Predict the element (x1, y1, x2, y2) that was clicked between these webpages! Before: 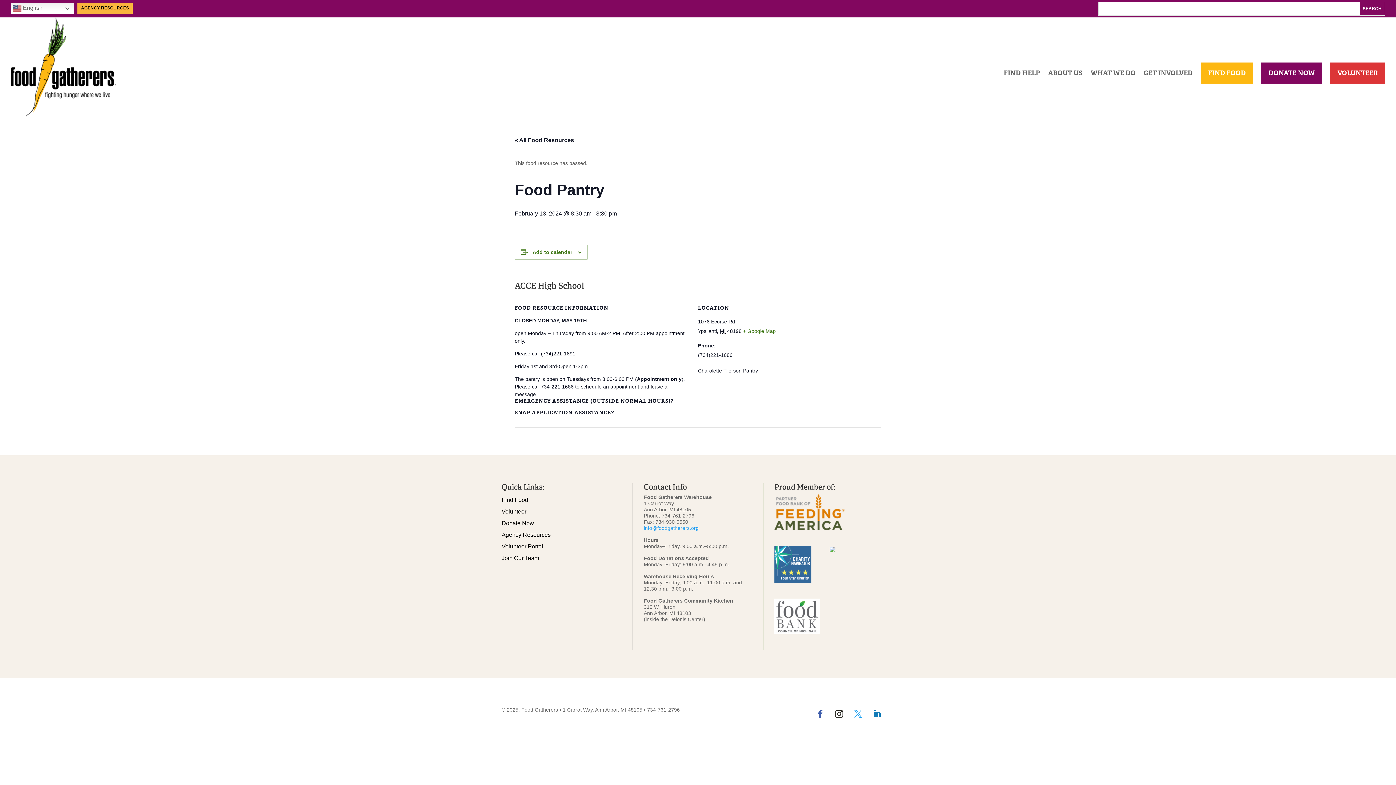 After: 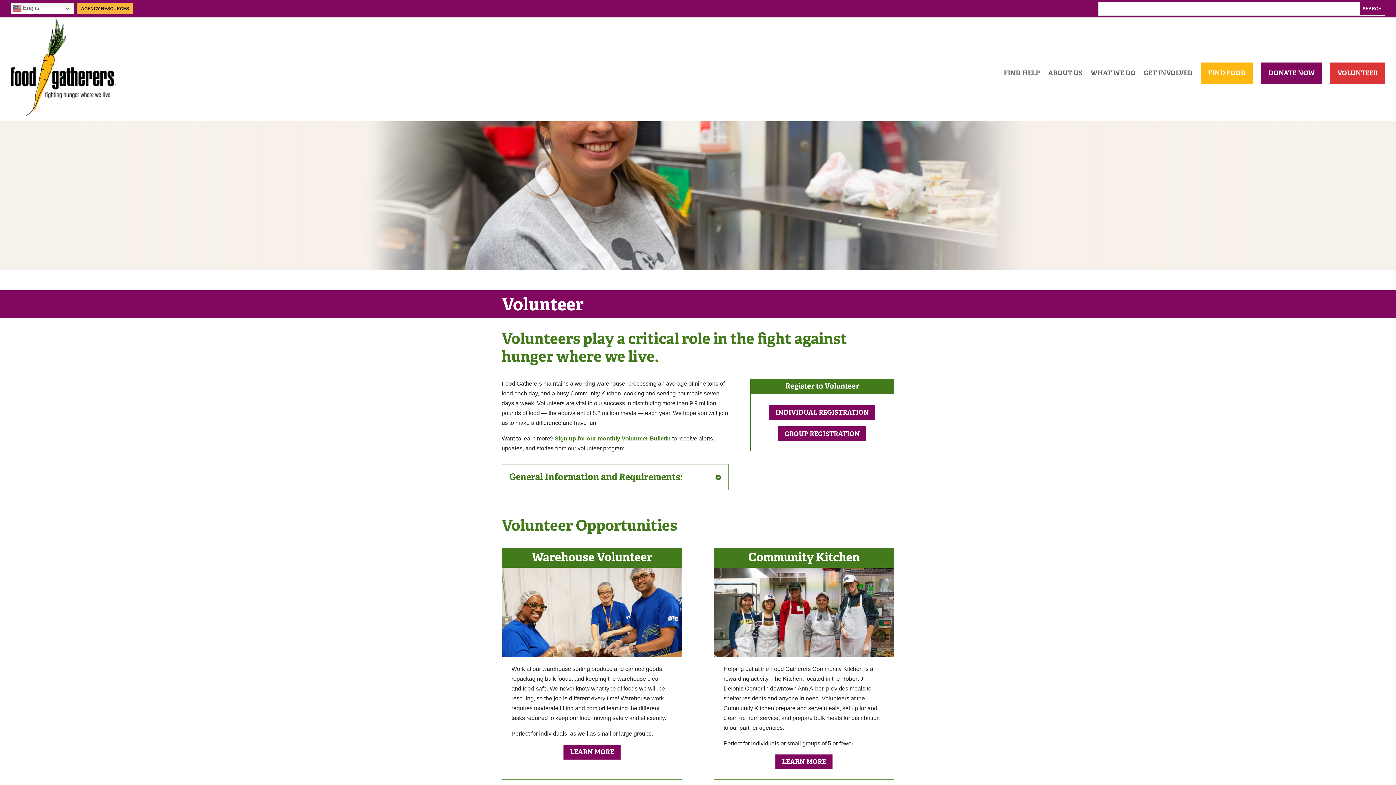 Action: bbox: (501, 509, 526, 517) label: Volunteer